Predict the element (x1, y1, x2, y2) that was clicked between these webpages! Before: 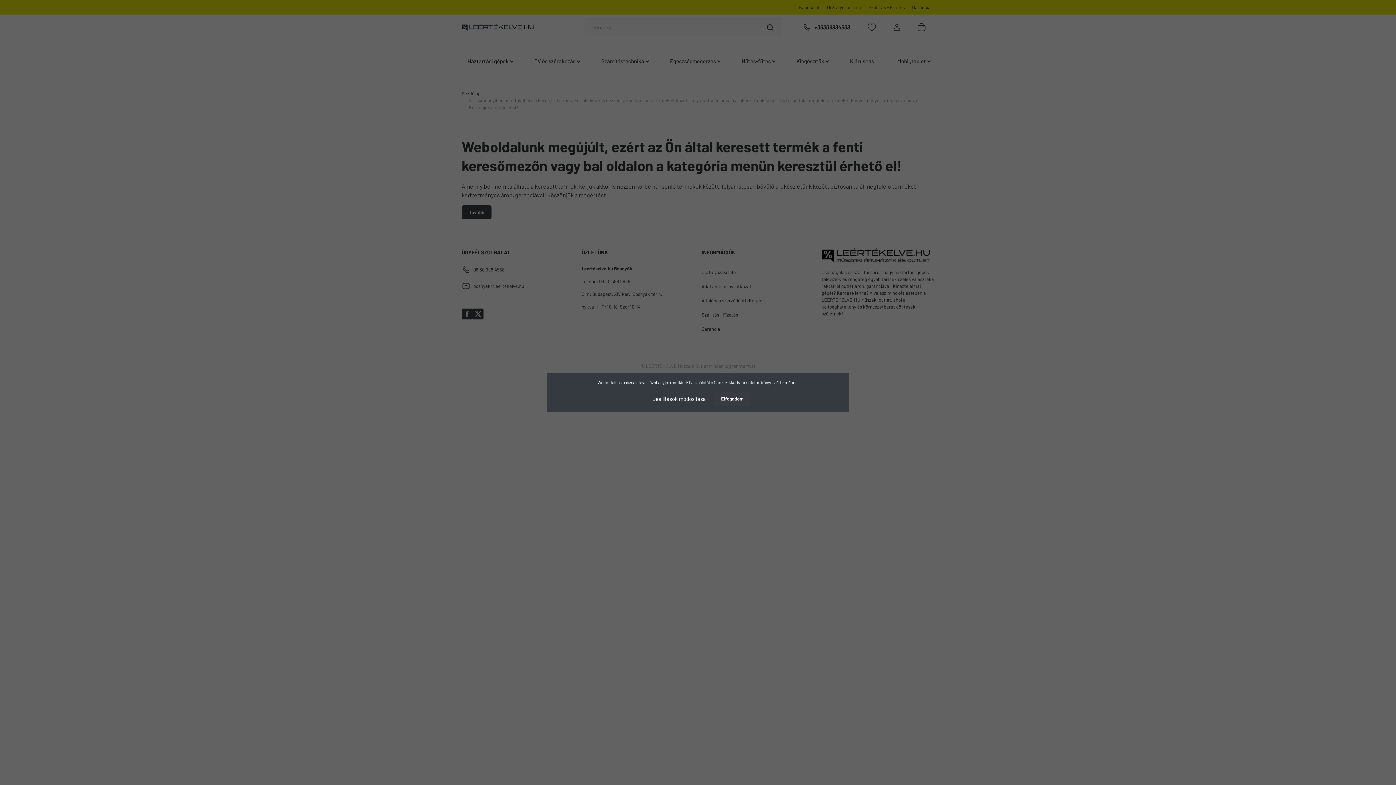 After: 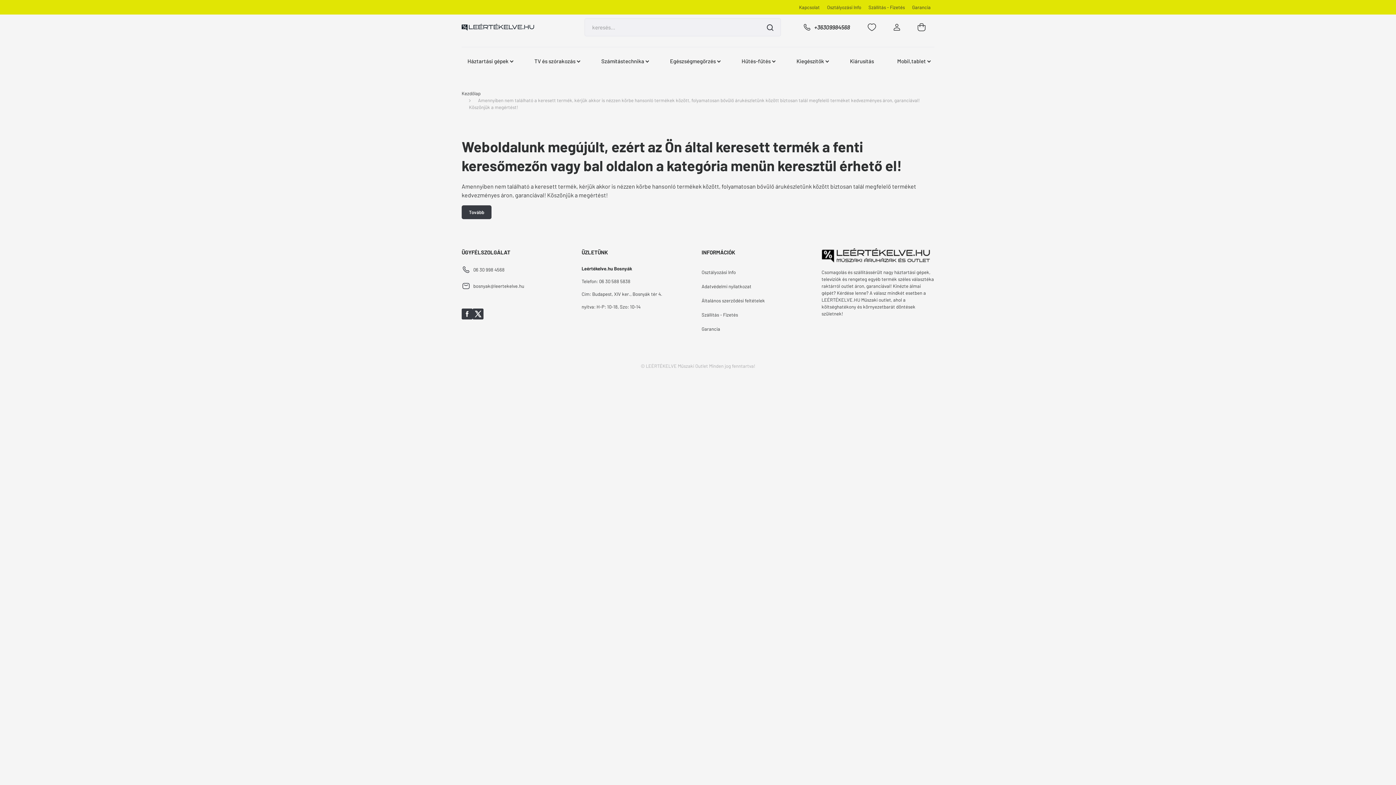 Action: bbox: (714, 392, 751, 405) label: Elfogadom